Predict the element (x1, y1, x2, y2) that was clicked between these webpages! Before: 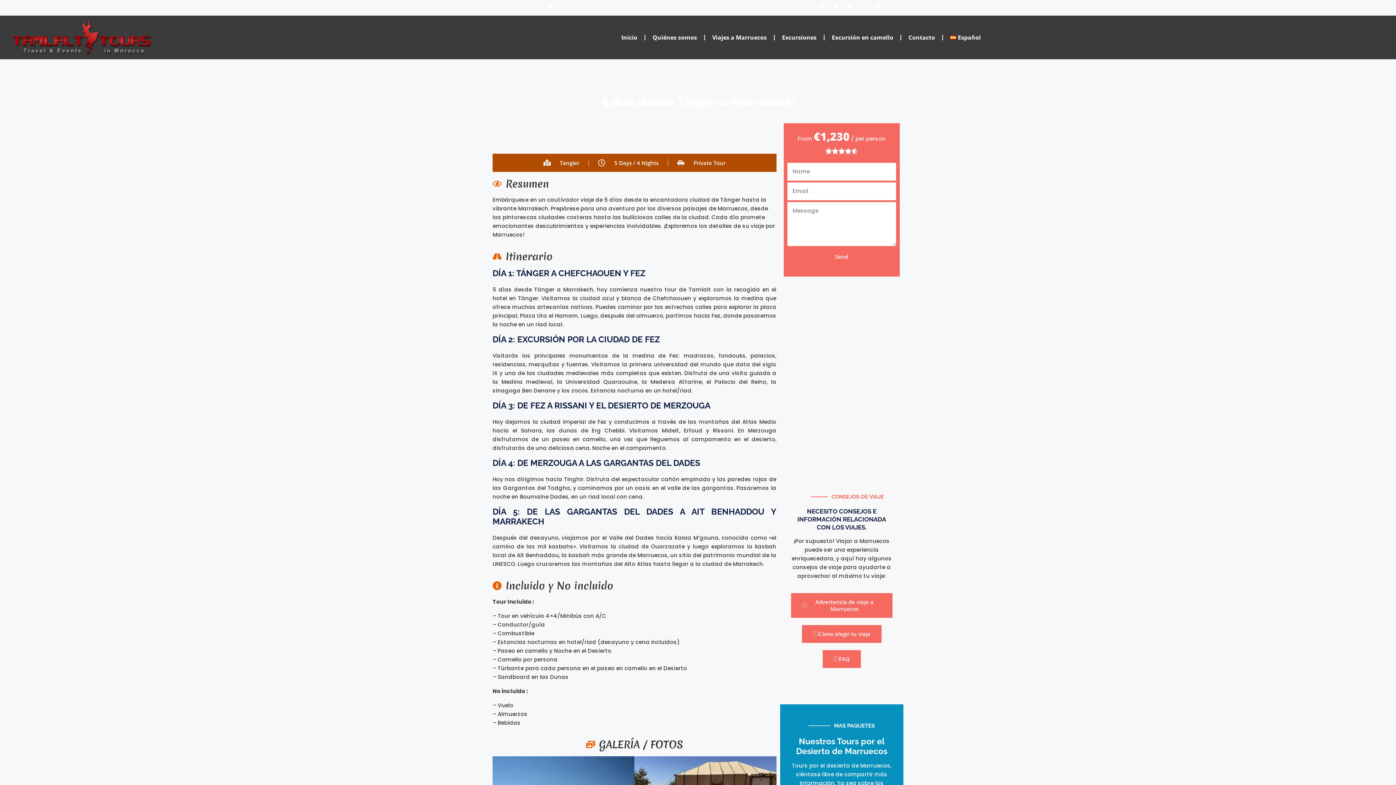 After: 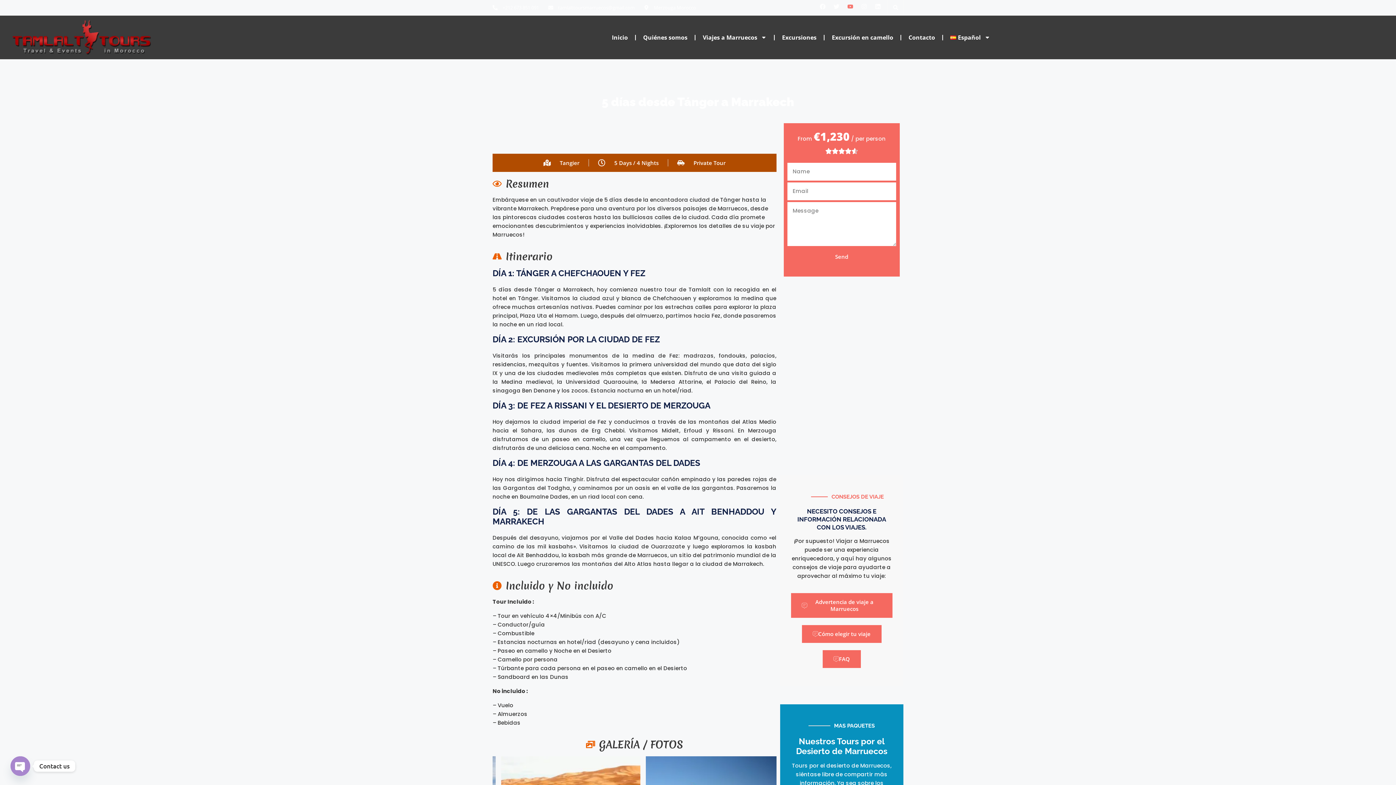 Action: bbox: (847, 3, 853, 9) label: Youtube